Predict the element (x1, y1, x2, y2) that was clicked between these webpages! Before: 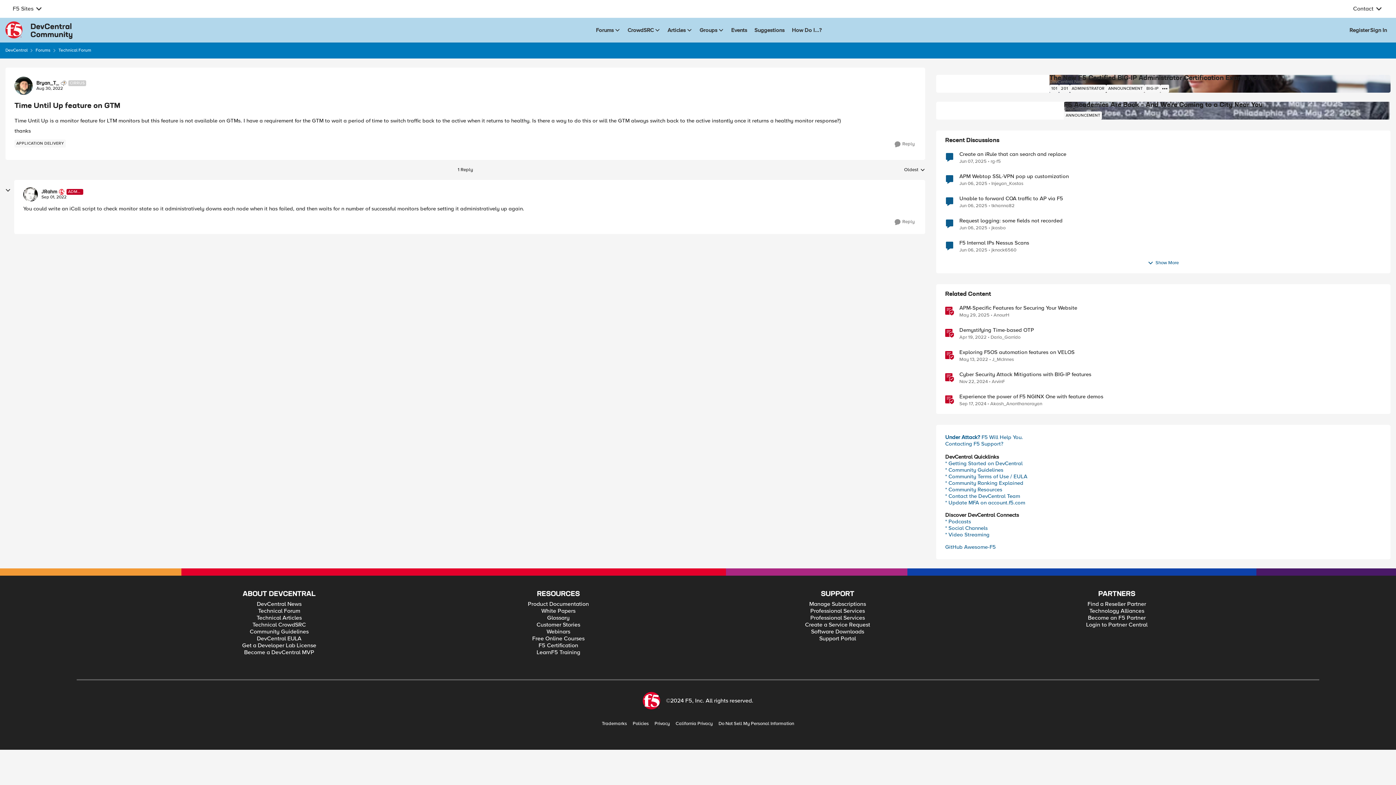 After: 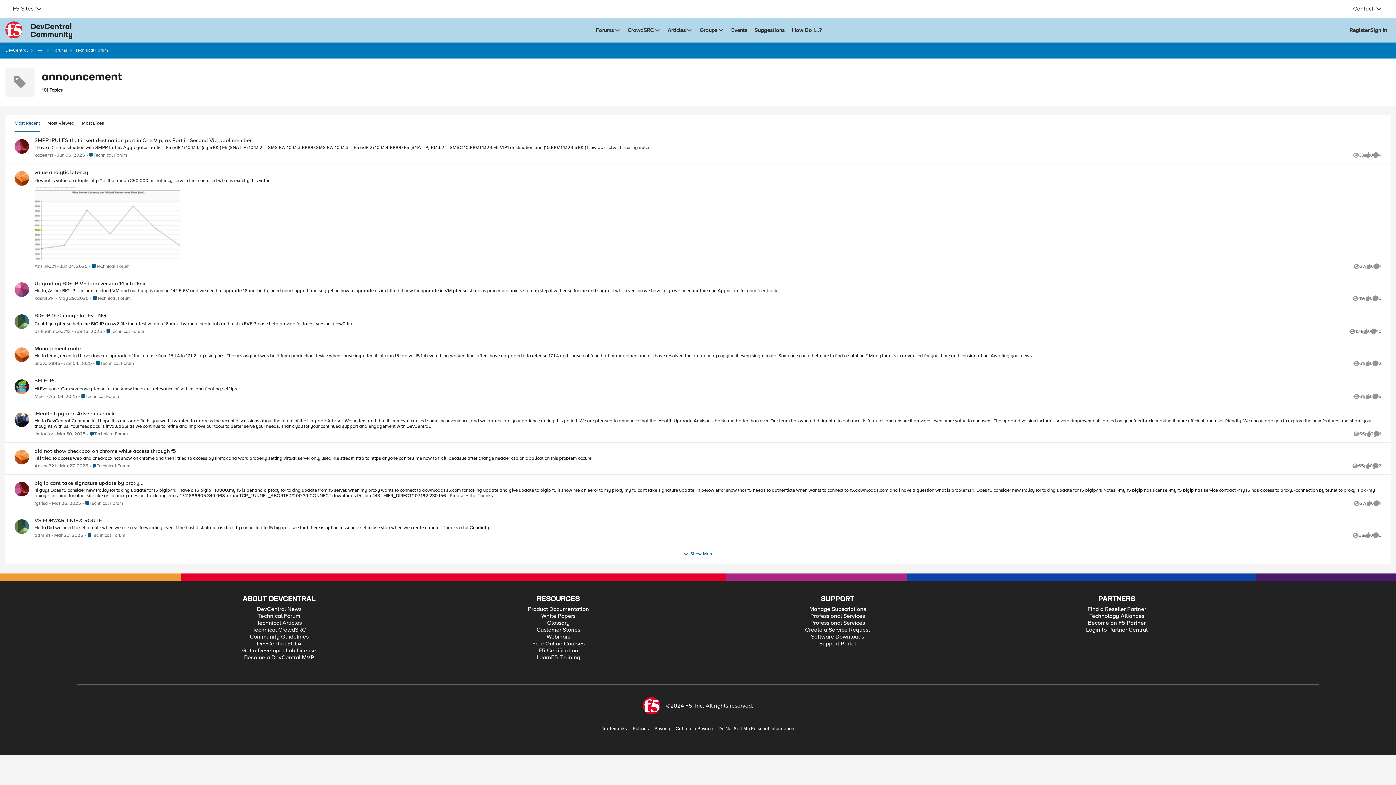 Action: bbox: (1064, 111, 1102, 119) label: Tag name announcement